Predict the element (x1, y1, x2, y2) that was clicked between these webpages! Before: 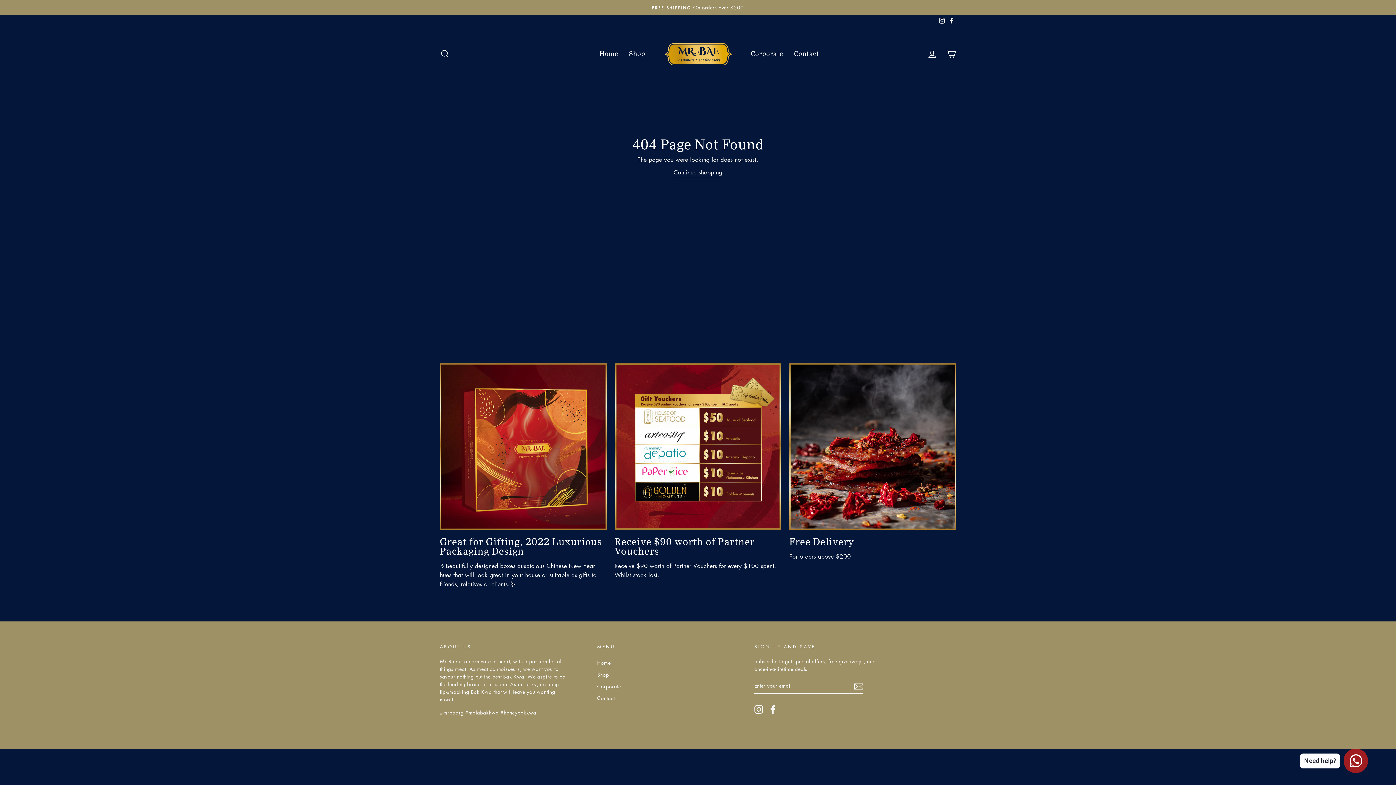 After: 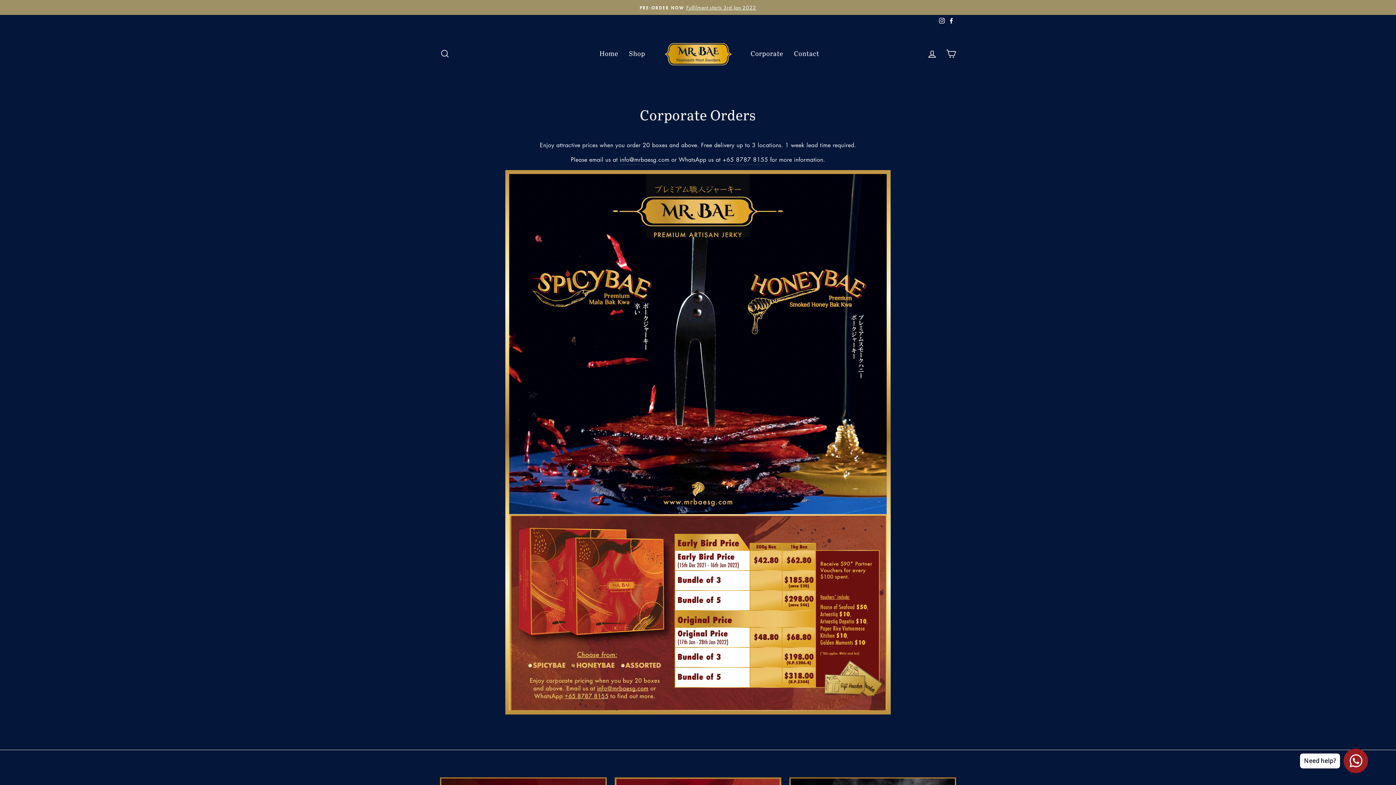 Action: bbox: (597, 681, 621, 691) label: Corporate